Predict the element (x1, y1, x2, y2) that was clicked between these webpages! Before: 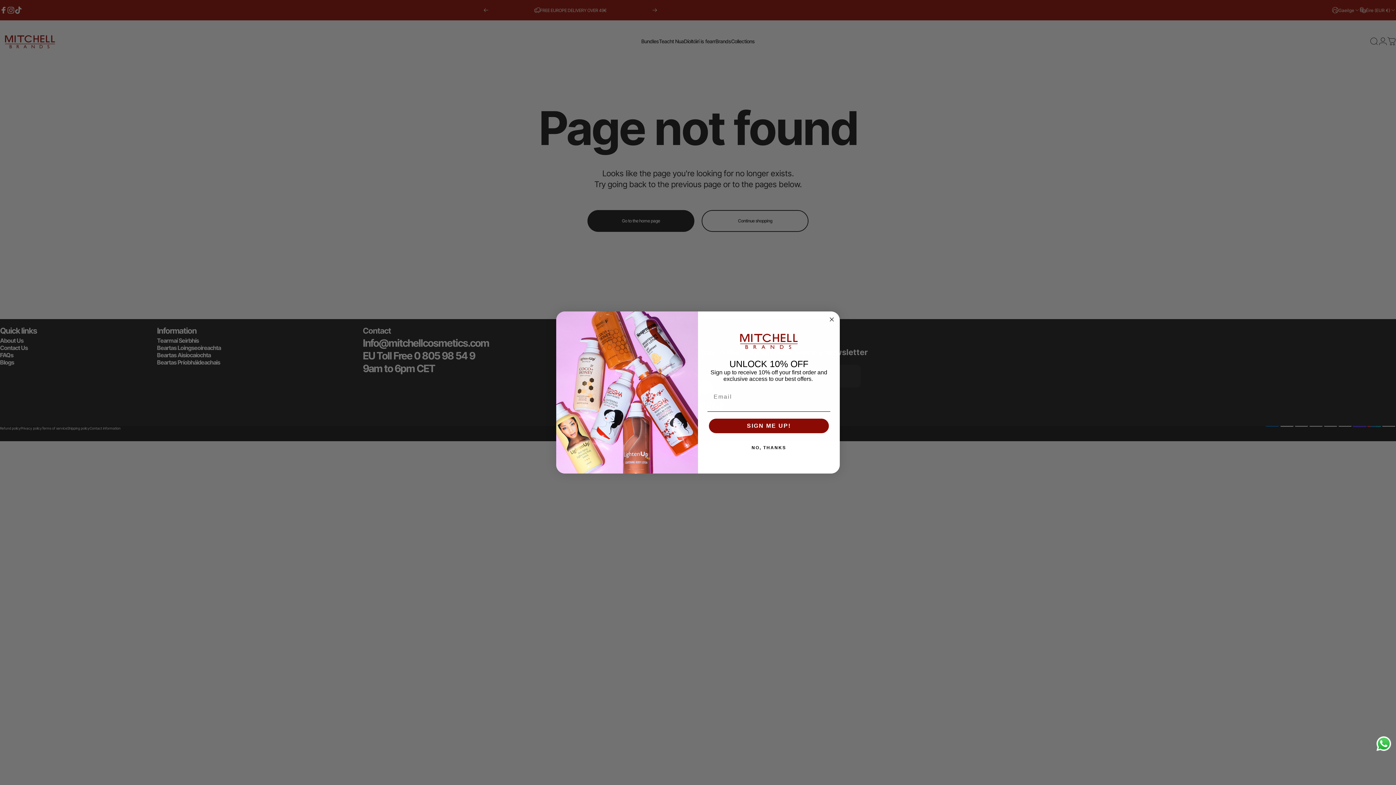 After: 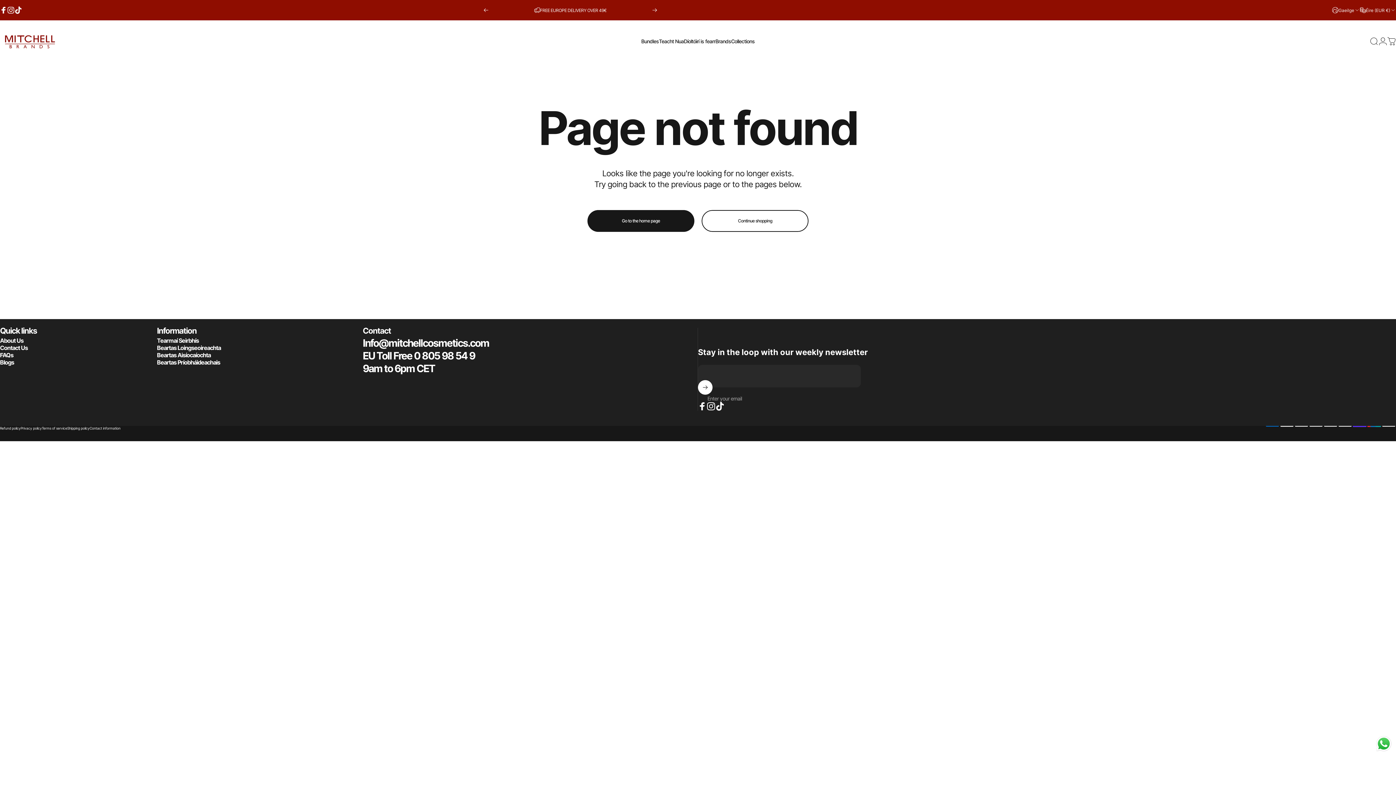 Action: bbox: (707, 440, 830, 455) label: NO, THANKS